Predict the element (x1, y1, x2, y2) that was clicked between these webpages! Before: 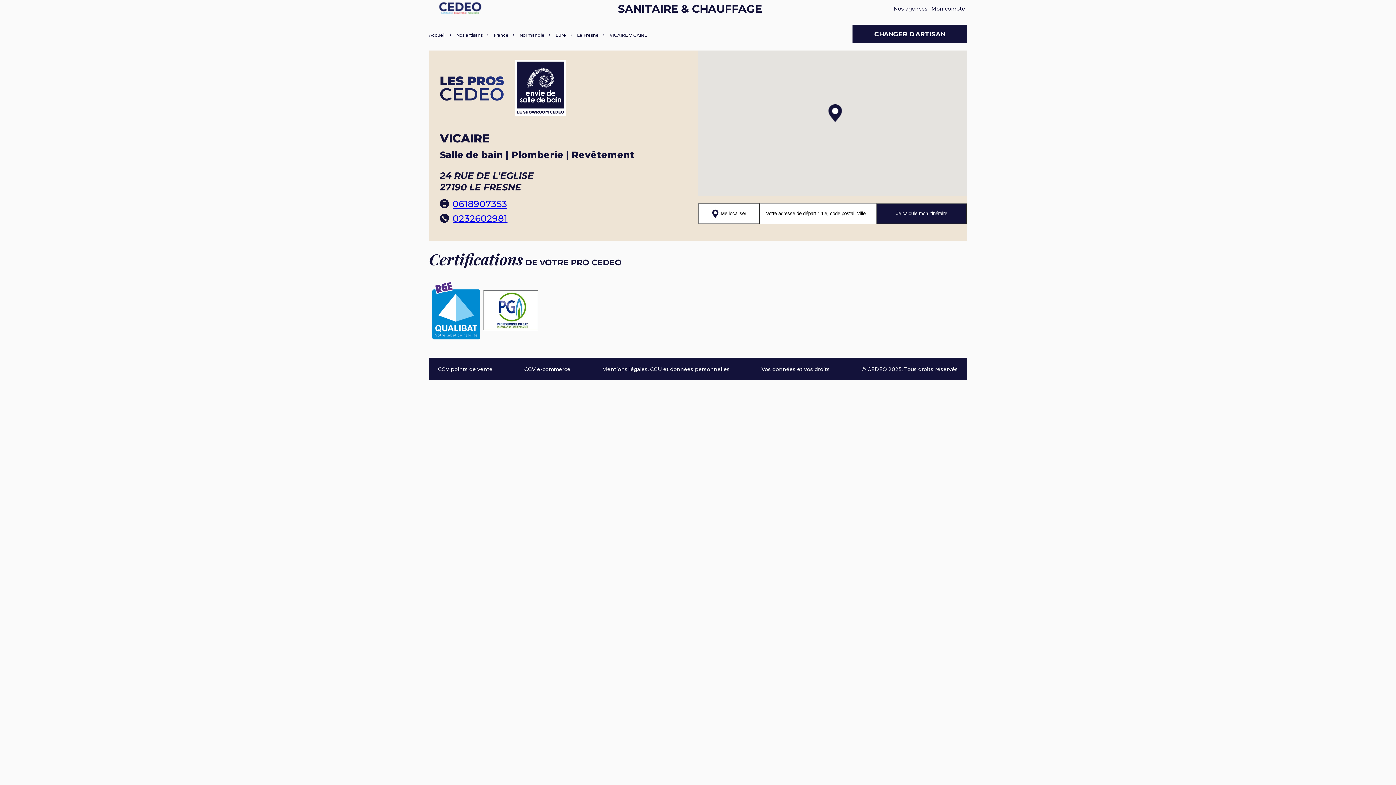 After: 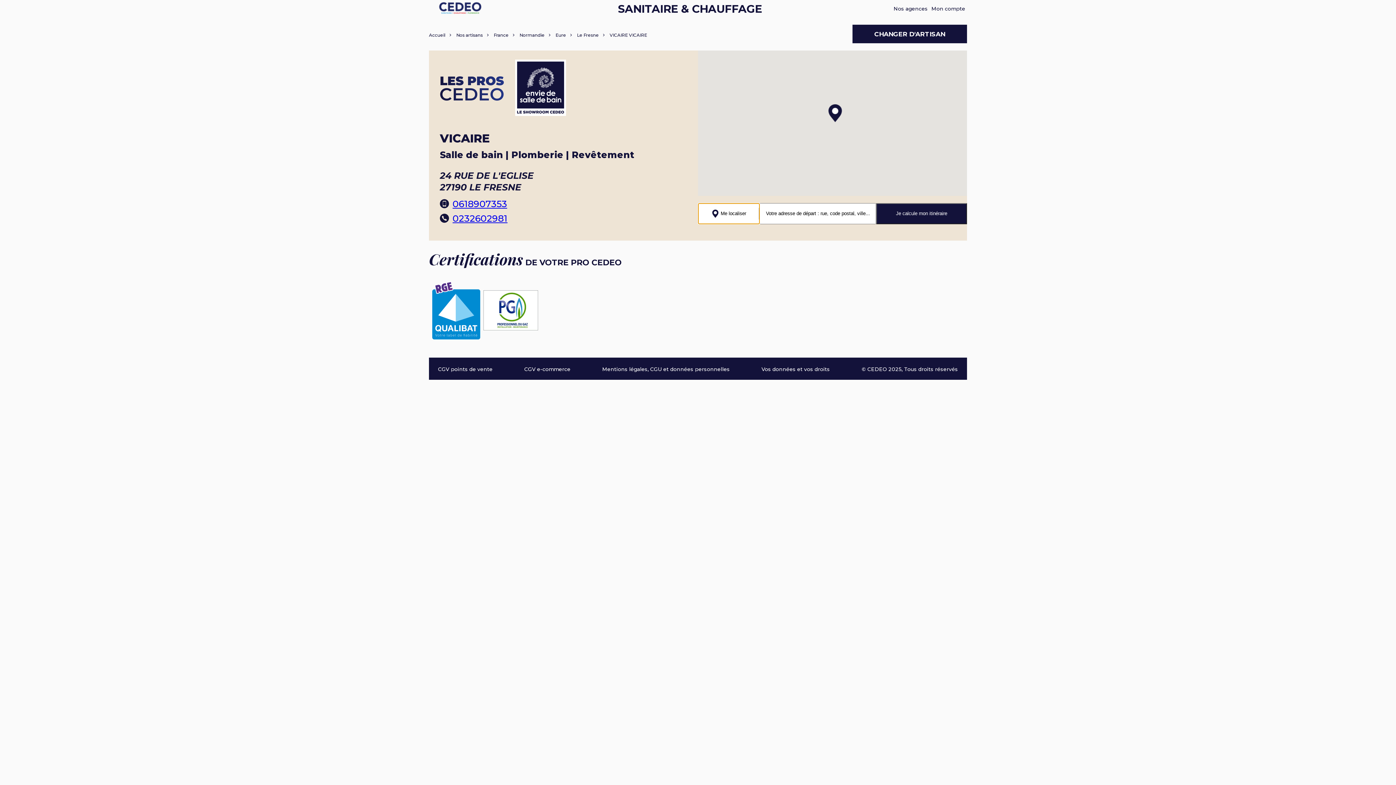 Action: bbox: (698, 203, 760, 224) label: Me localiser